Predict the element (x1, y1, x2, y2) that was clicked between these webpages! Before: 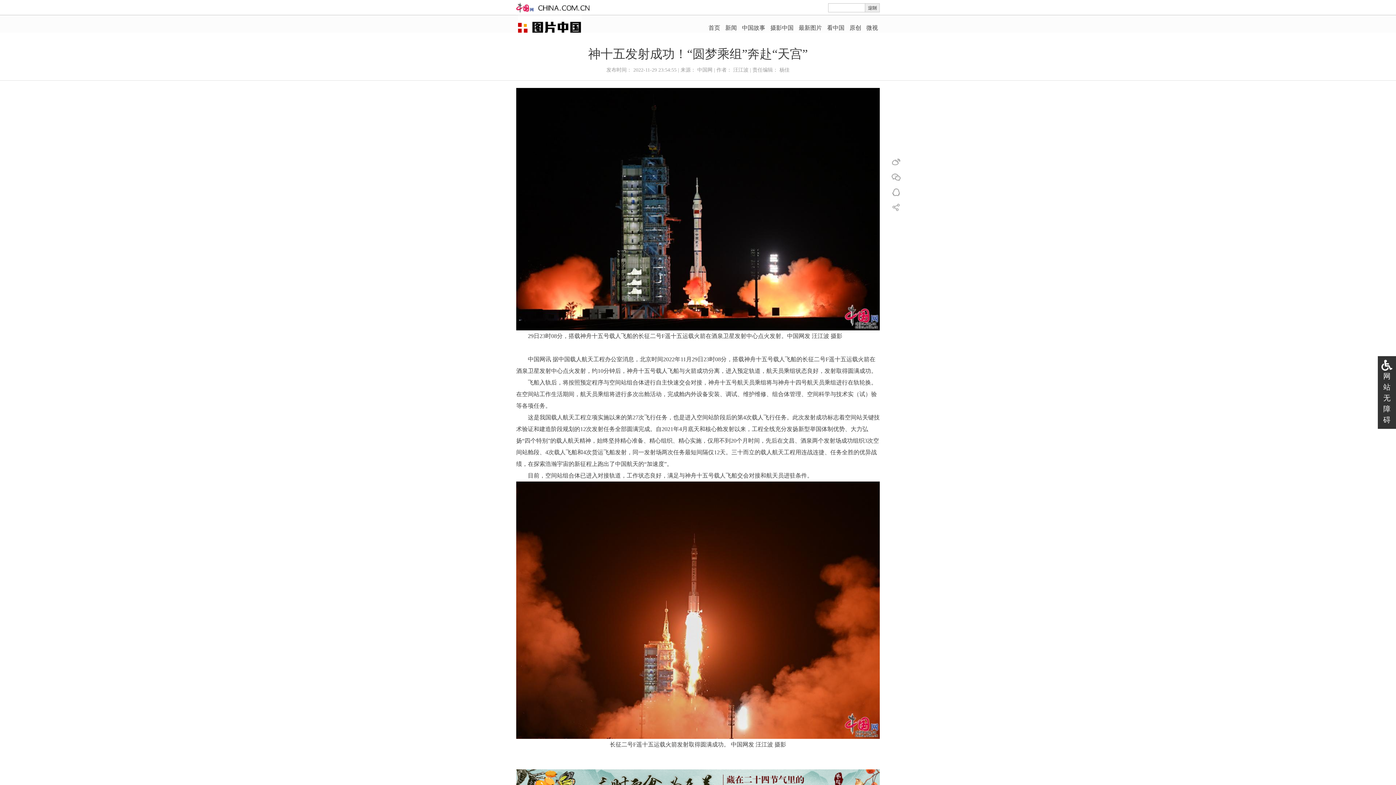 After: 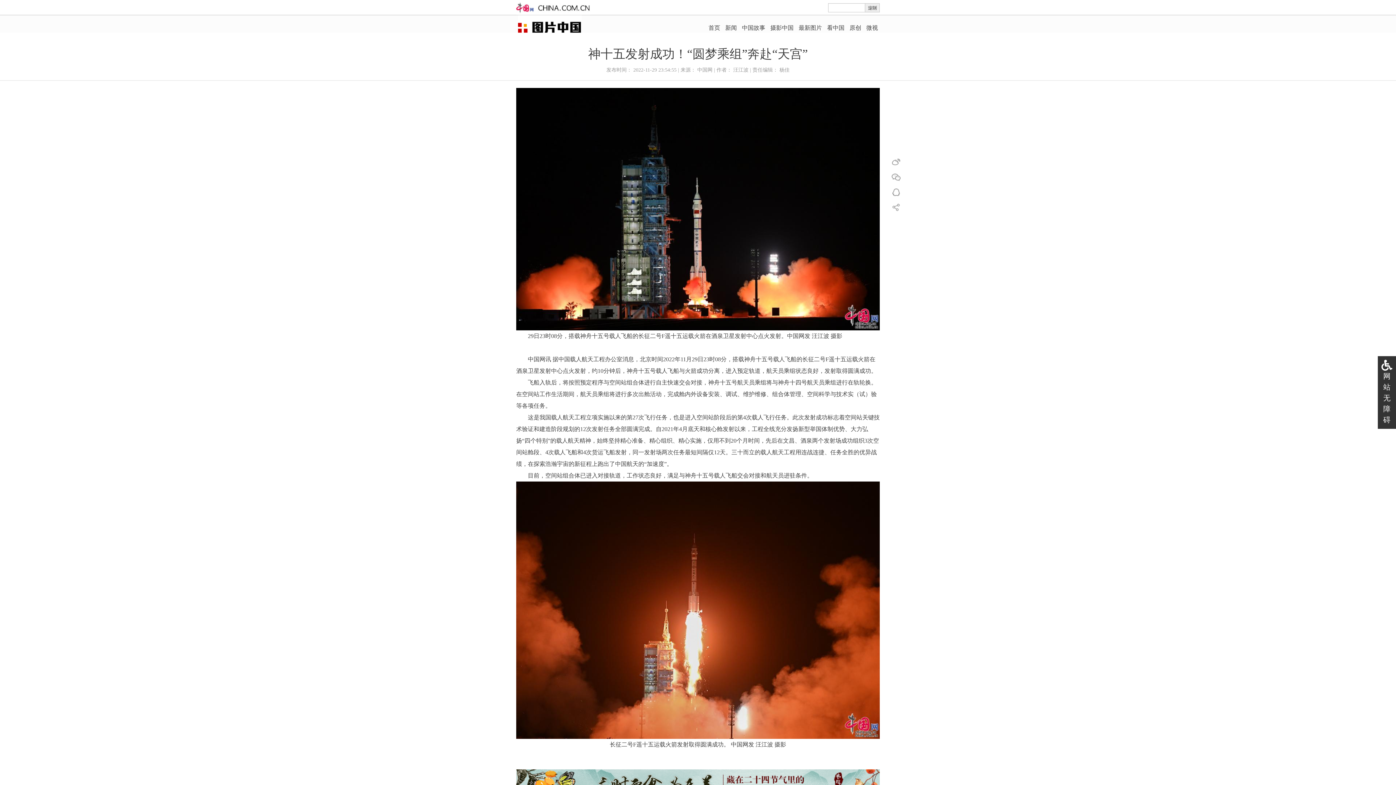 Action: bbox: (890, 159, 901, 165)